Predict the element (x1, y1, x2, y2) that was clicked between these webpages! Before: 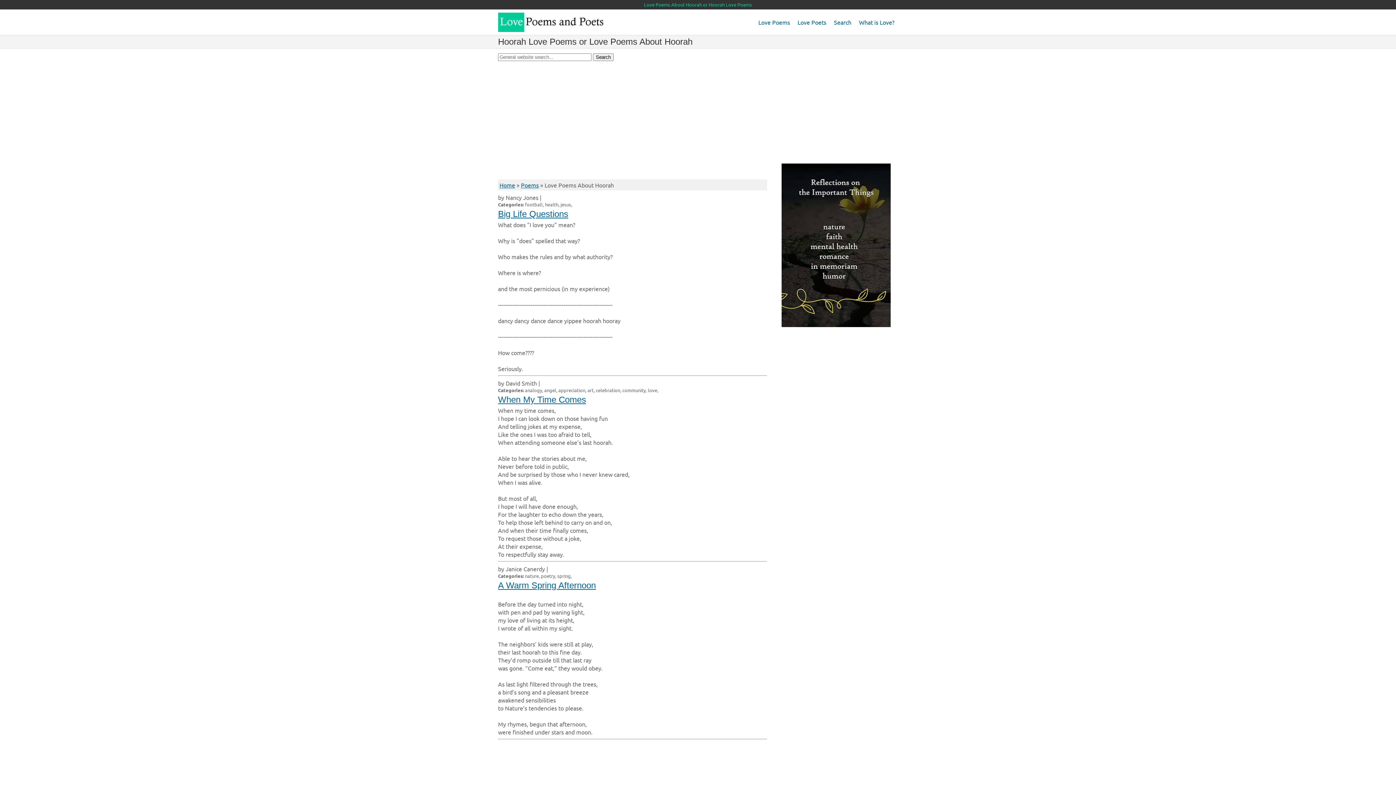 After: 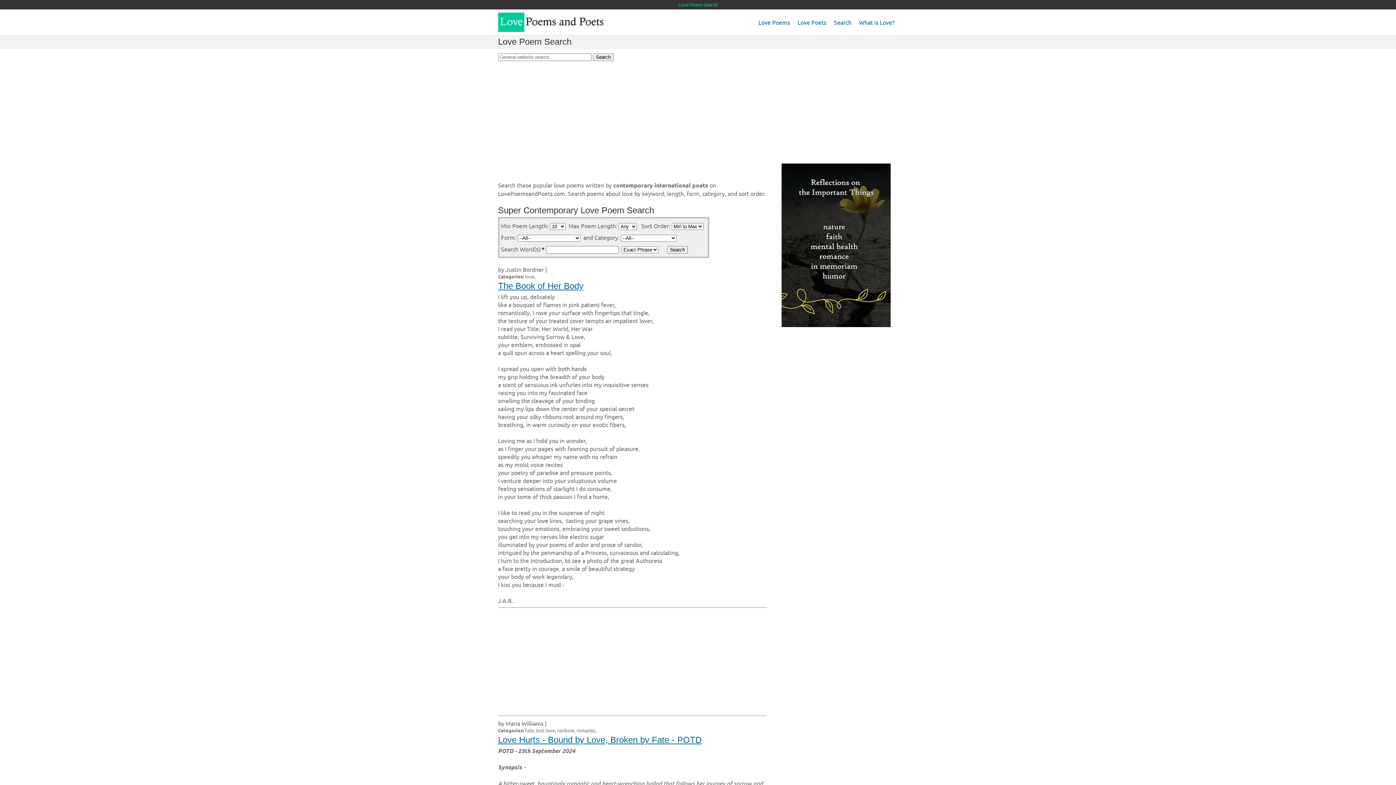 Action: label: Search bbox: (830, 16, 855, 32)